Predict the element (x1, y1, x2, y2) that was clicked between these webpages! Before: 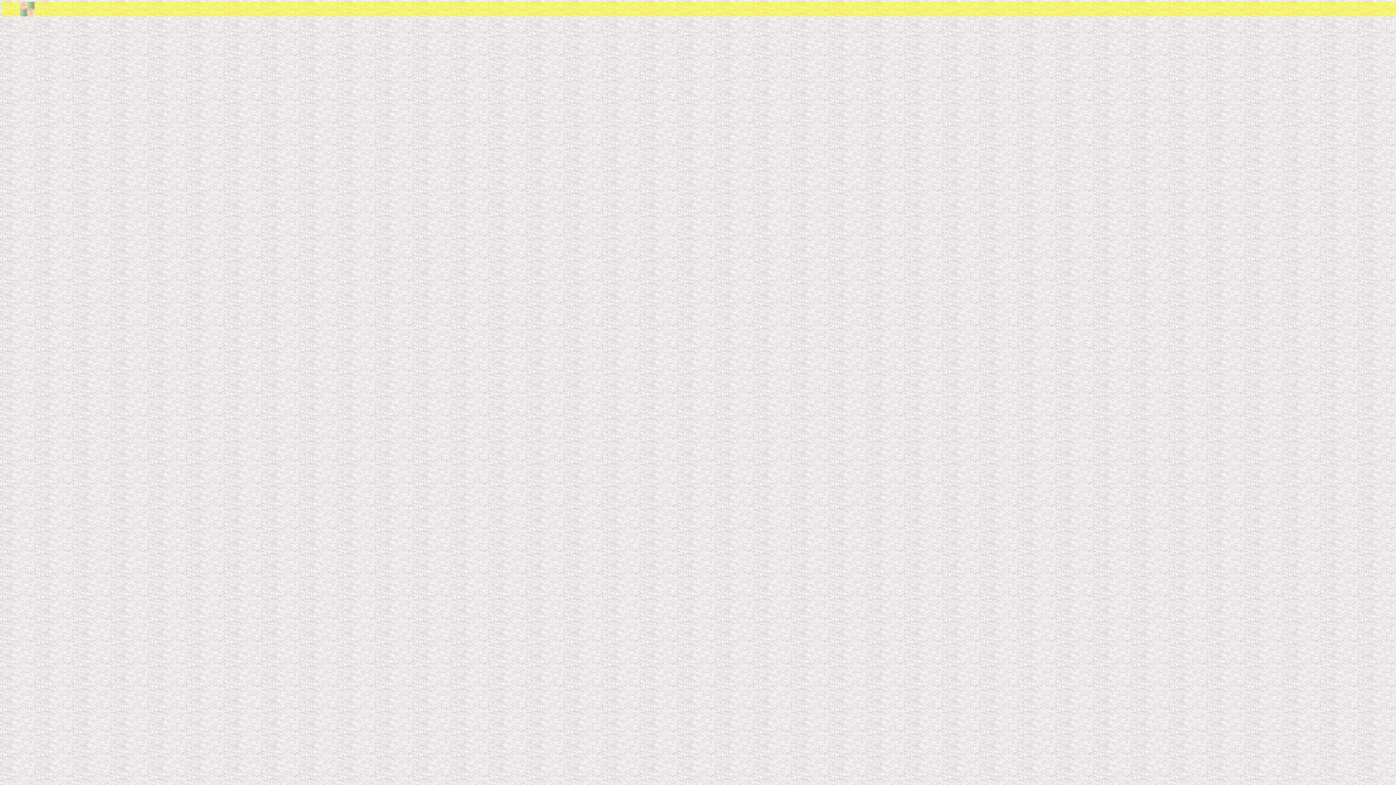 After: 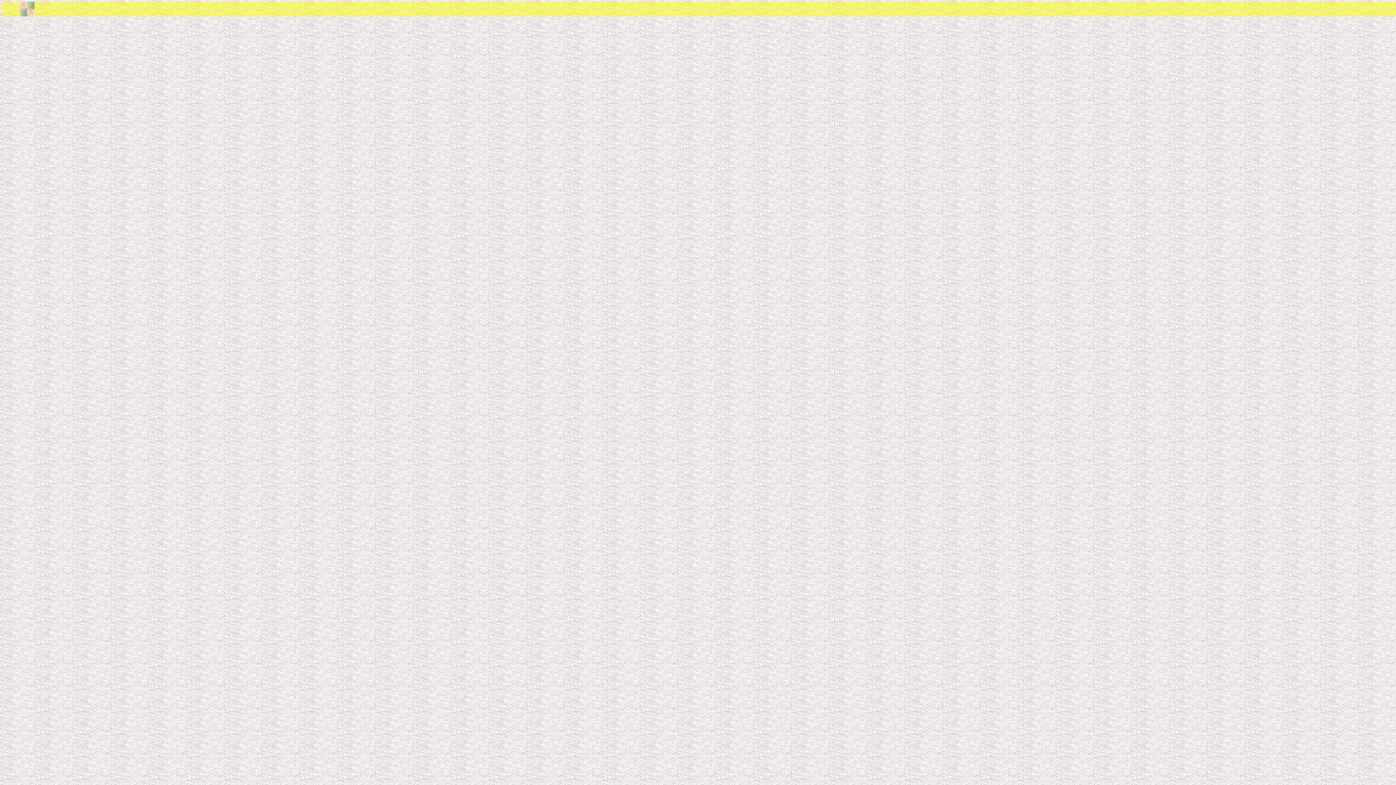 Action: label: Kitakija
  bbox: (1, 1, 1398, 16)